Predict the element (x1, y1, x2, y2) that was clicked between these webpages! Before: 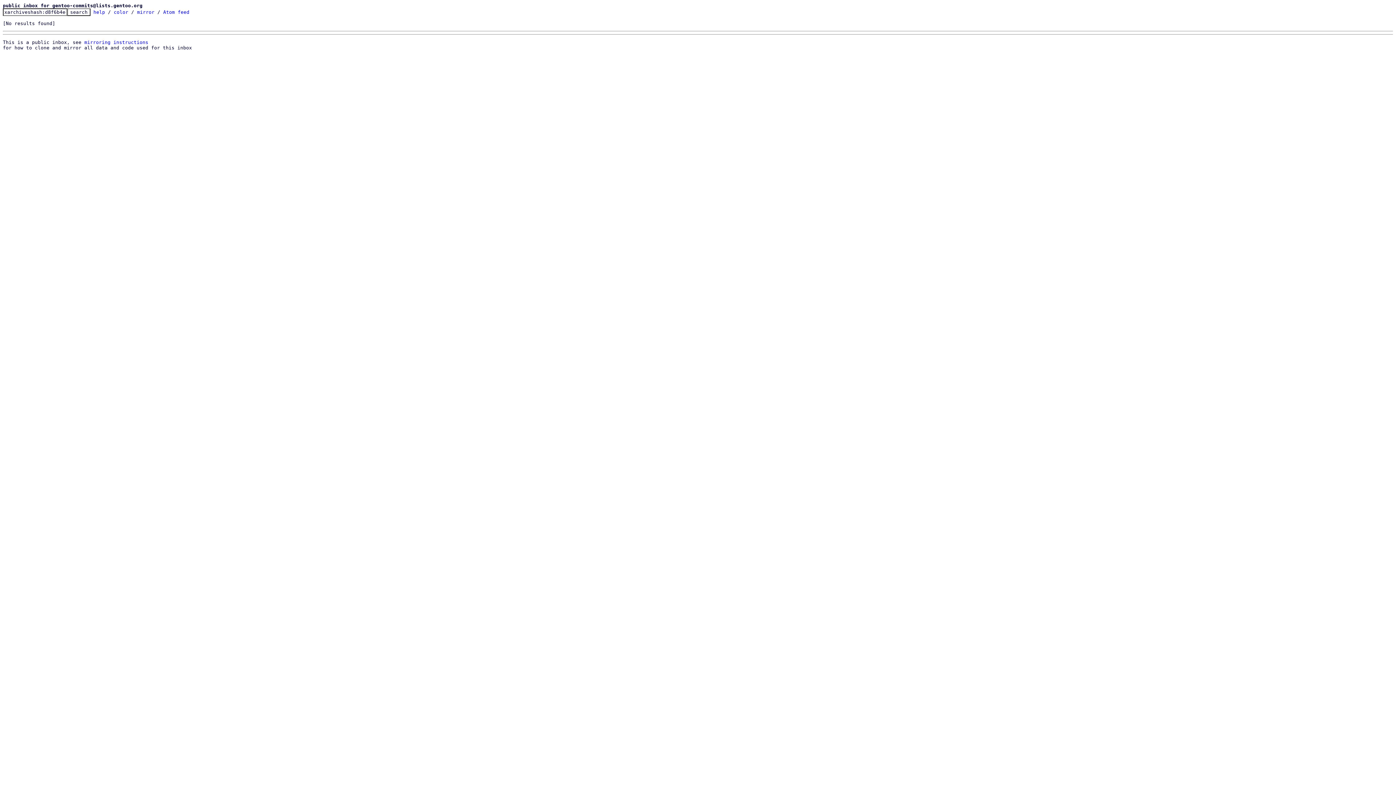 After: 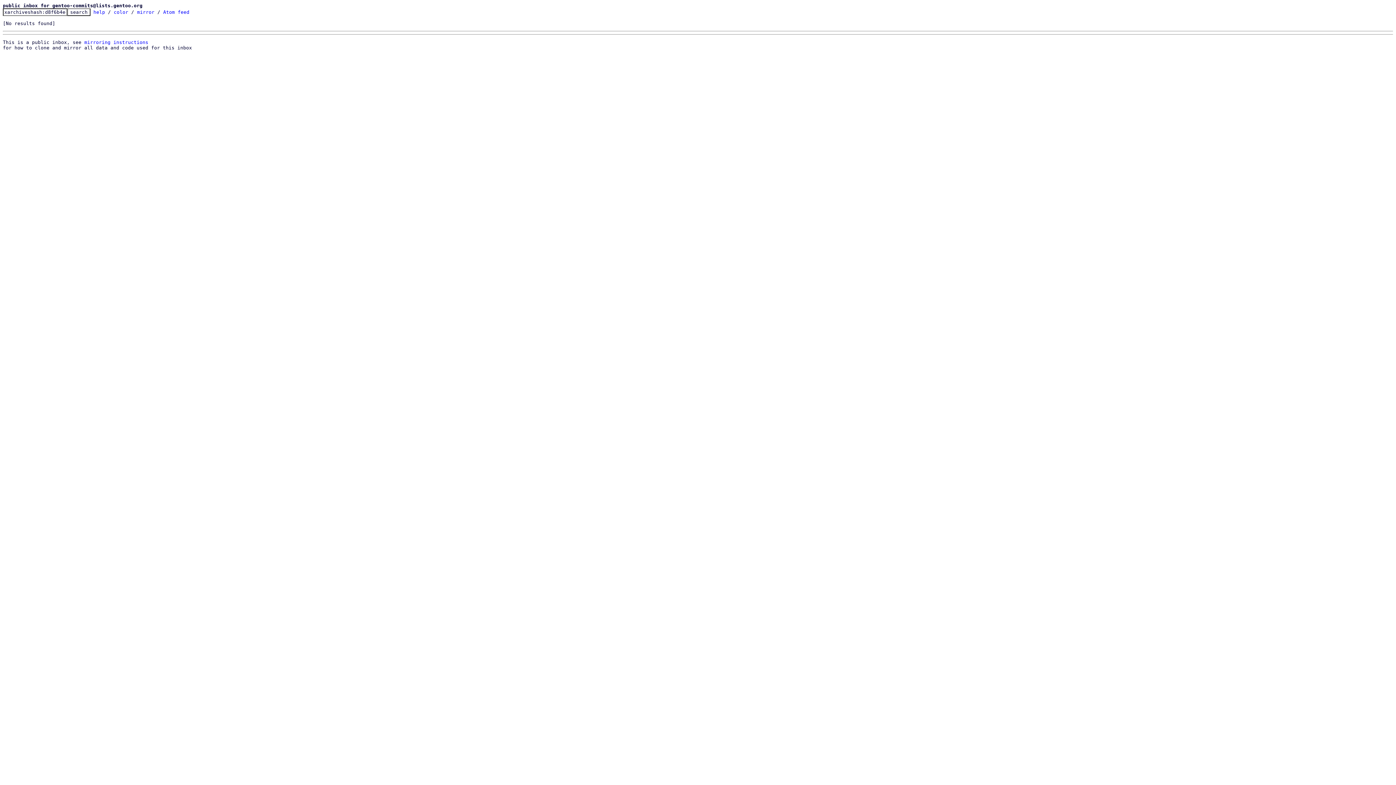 Action: bbox: (163, 9, 189, 14) label: Atom feed